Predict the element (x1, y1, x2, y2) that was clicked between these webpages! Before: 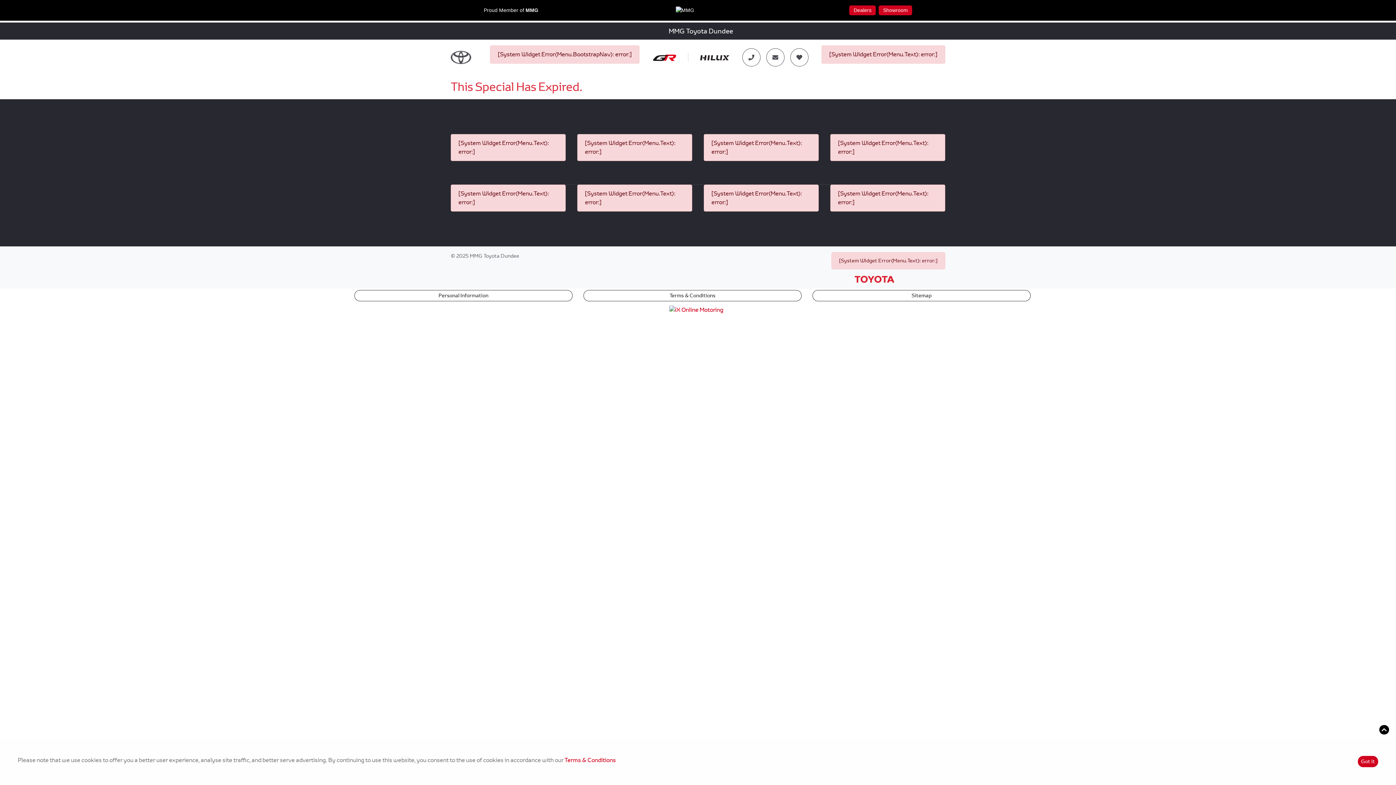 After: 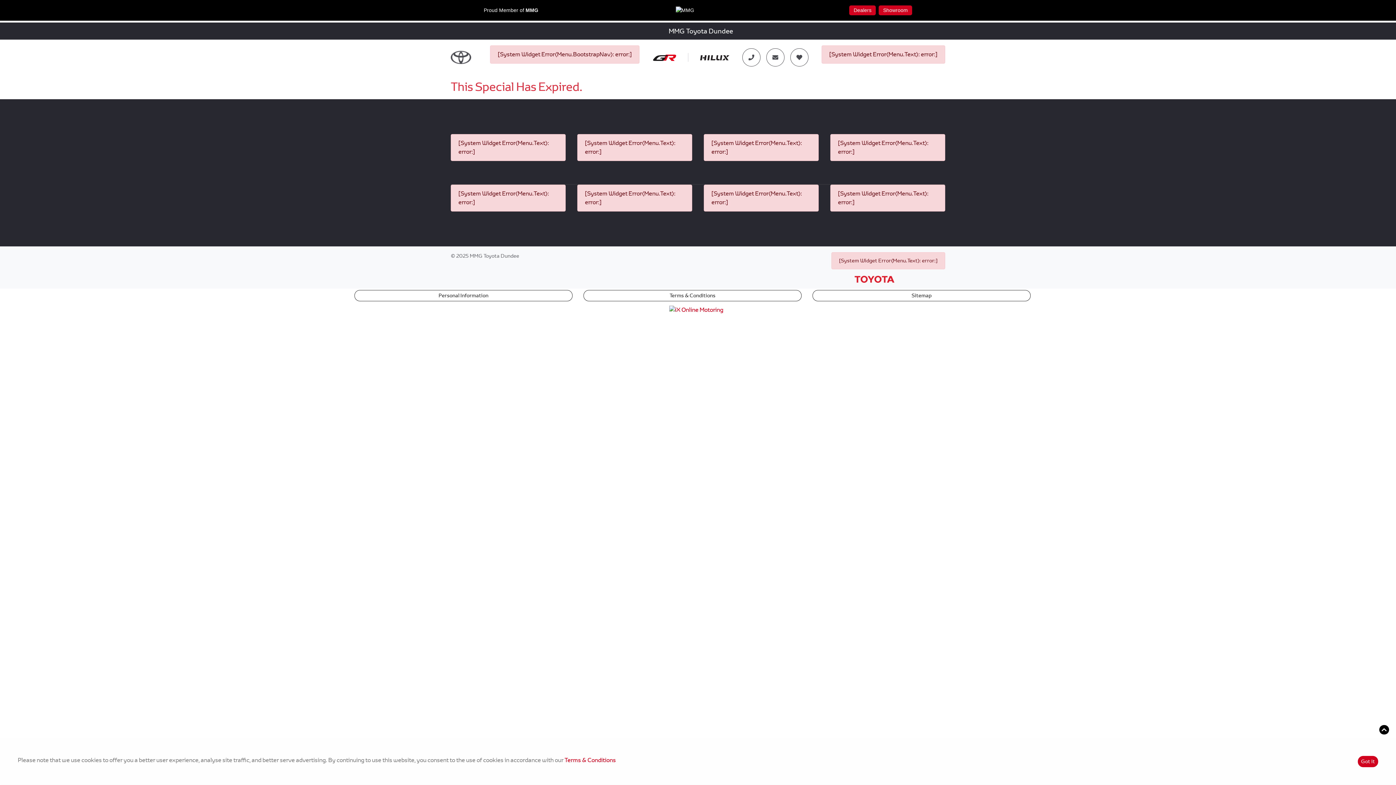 Action: bbox: (564, 756, 616, 764) label: Terms & Conditions